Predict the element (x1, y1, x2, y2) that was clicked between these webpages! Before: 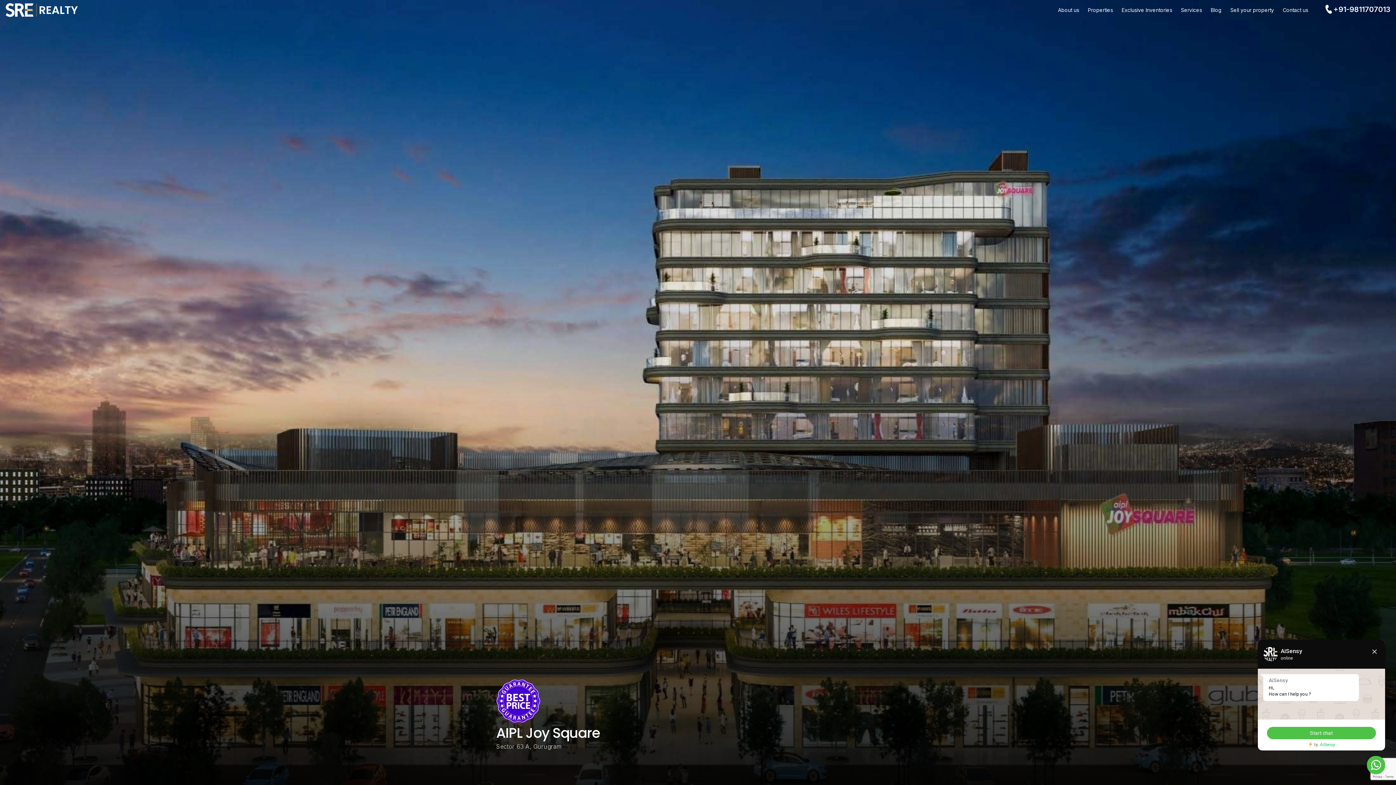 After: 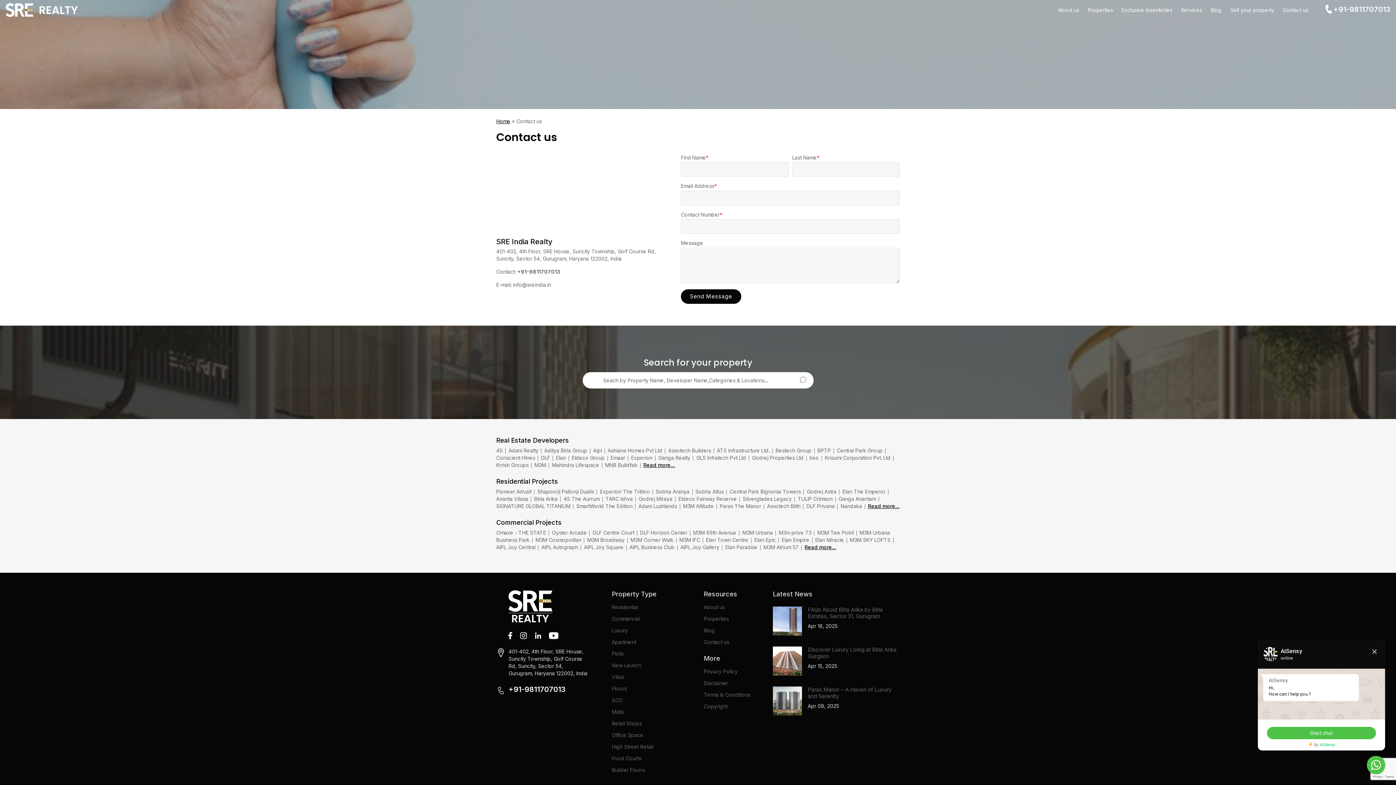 Action: label: Contact us bbox: (1283, 6, 1308, 13)